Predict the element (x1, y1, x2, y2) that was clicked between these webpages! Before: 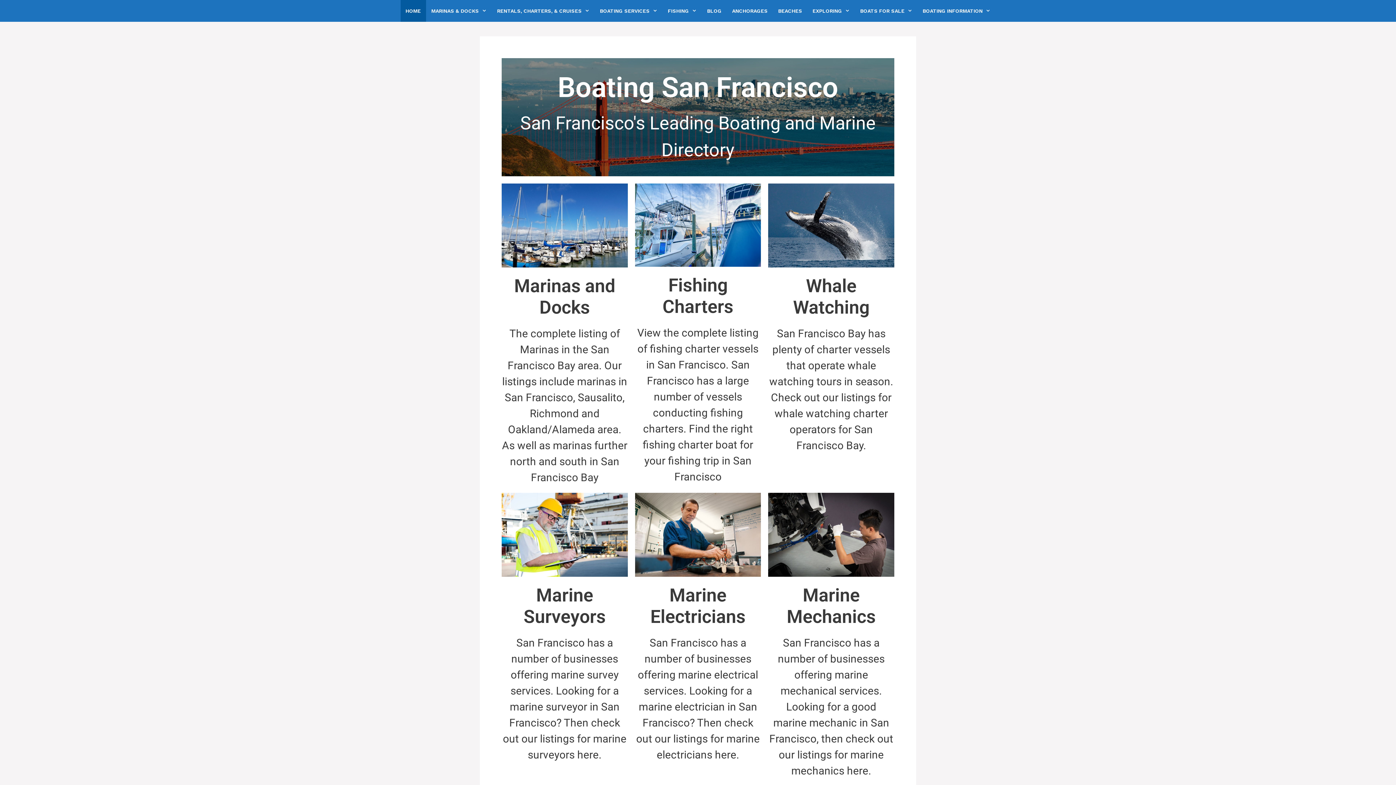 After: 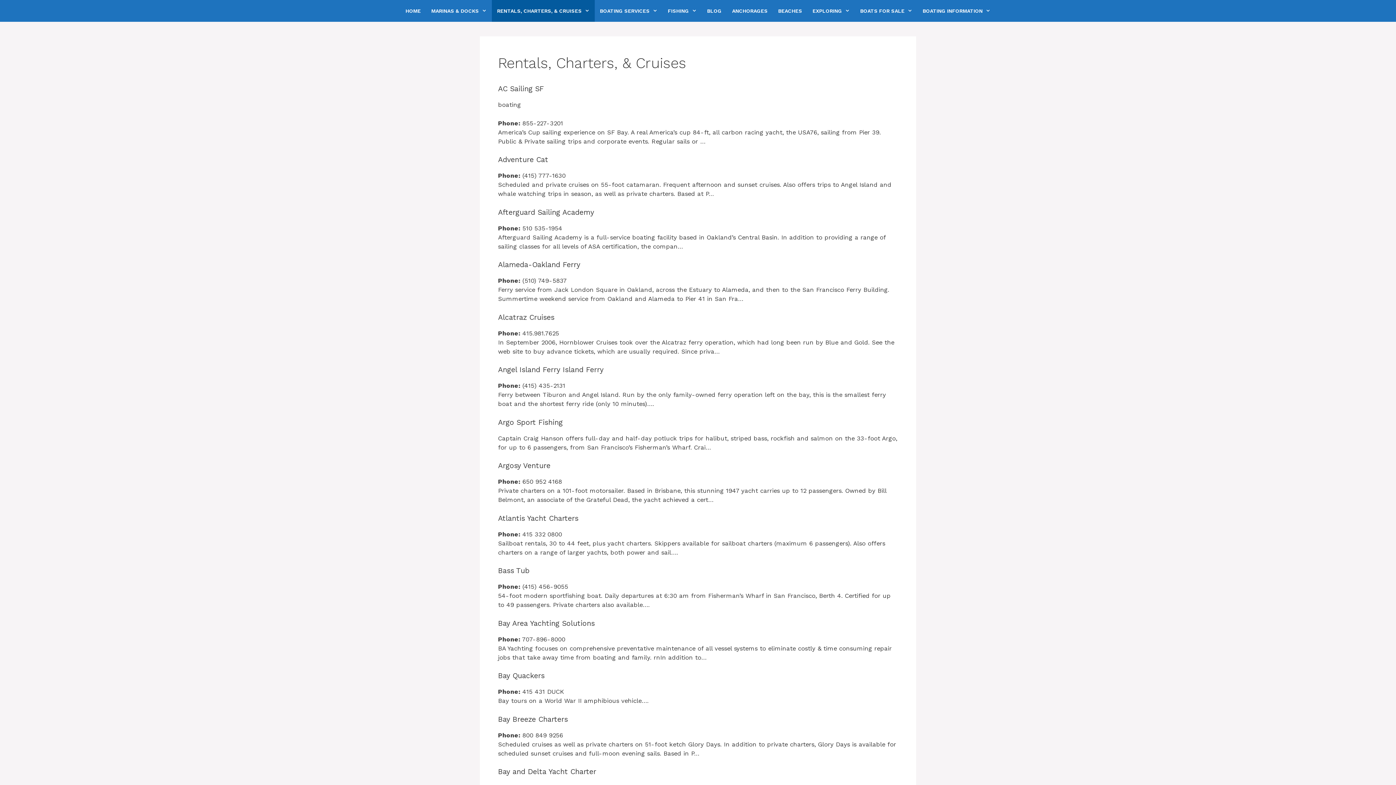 Action: label: RENTALS, CHARTERS, & CRUISES bbox: (492, 0, 594, 21)